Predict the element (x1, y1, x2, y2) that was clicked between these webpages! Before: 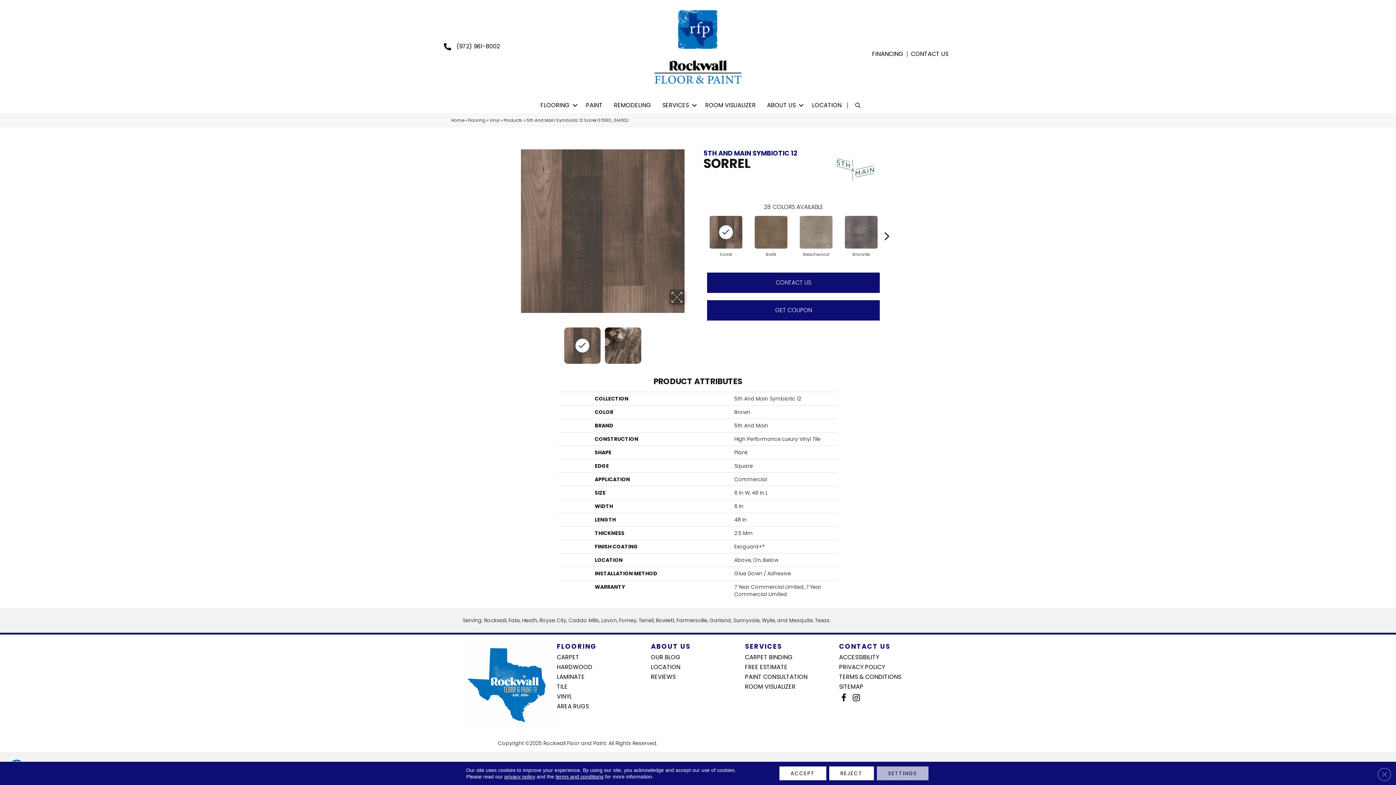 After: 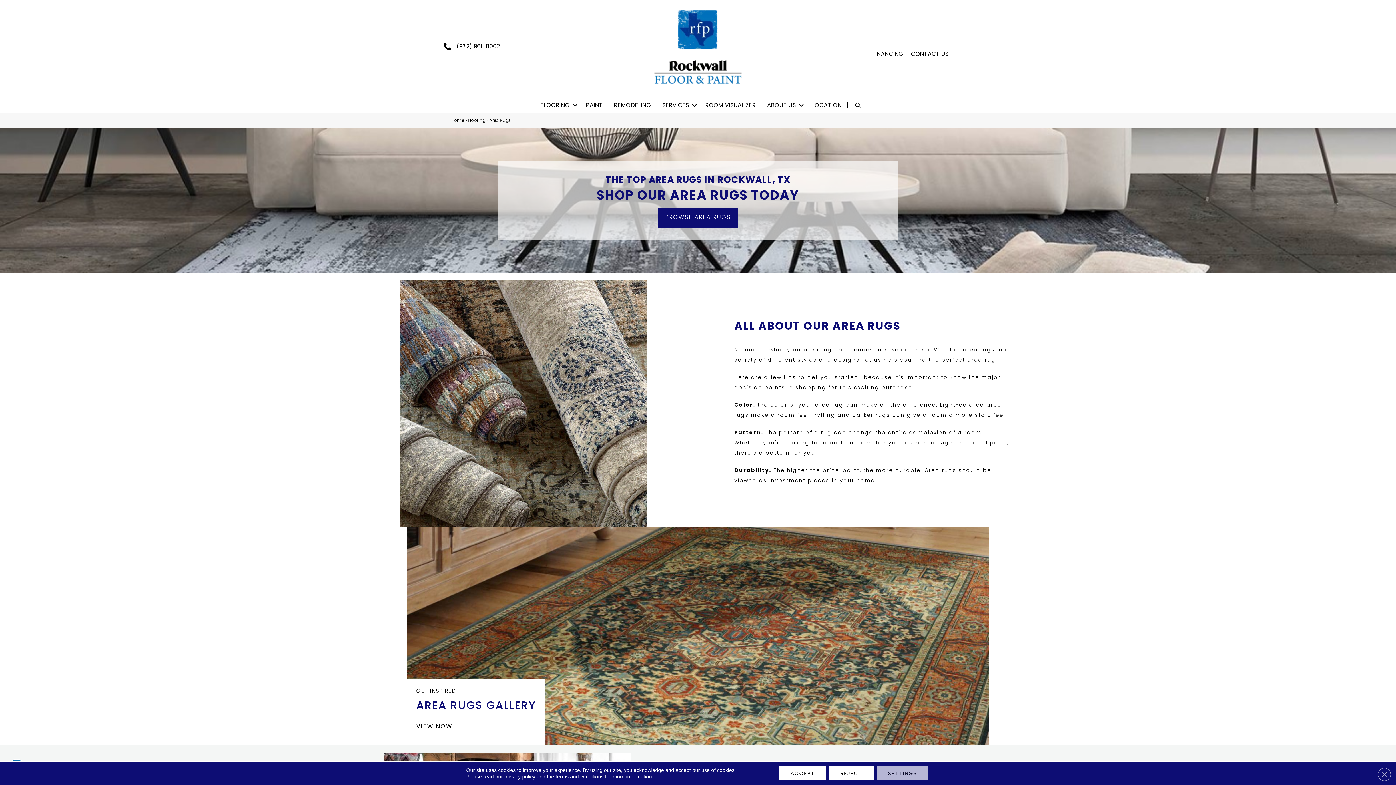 Action: bbox: (557, 700, 589, 709) label: AREA RUGS